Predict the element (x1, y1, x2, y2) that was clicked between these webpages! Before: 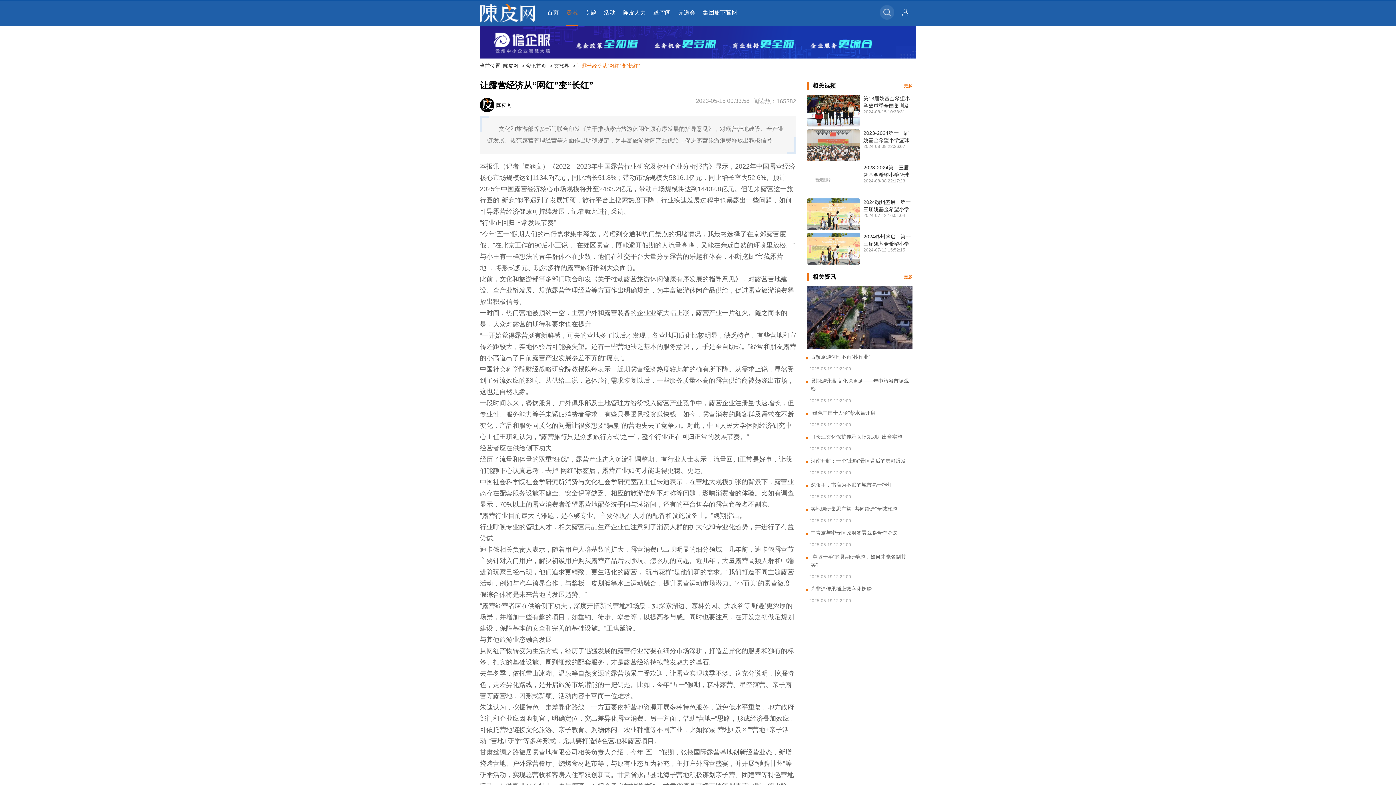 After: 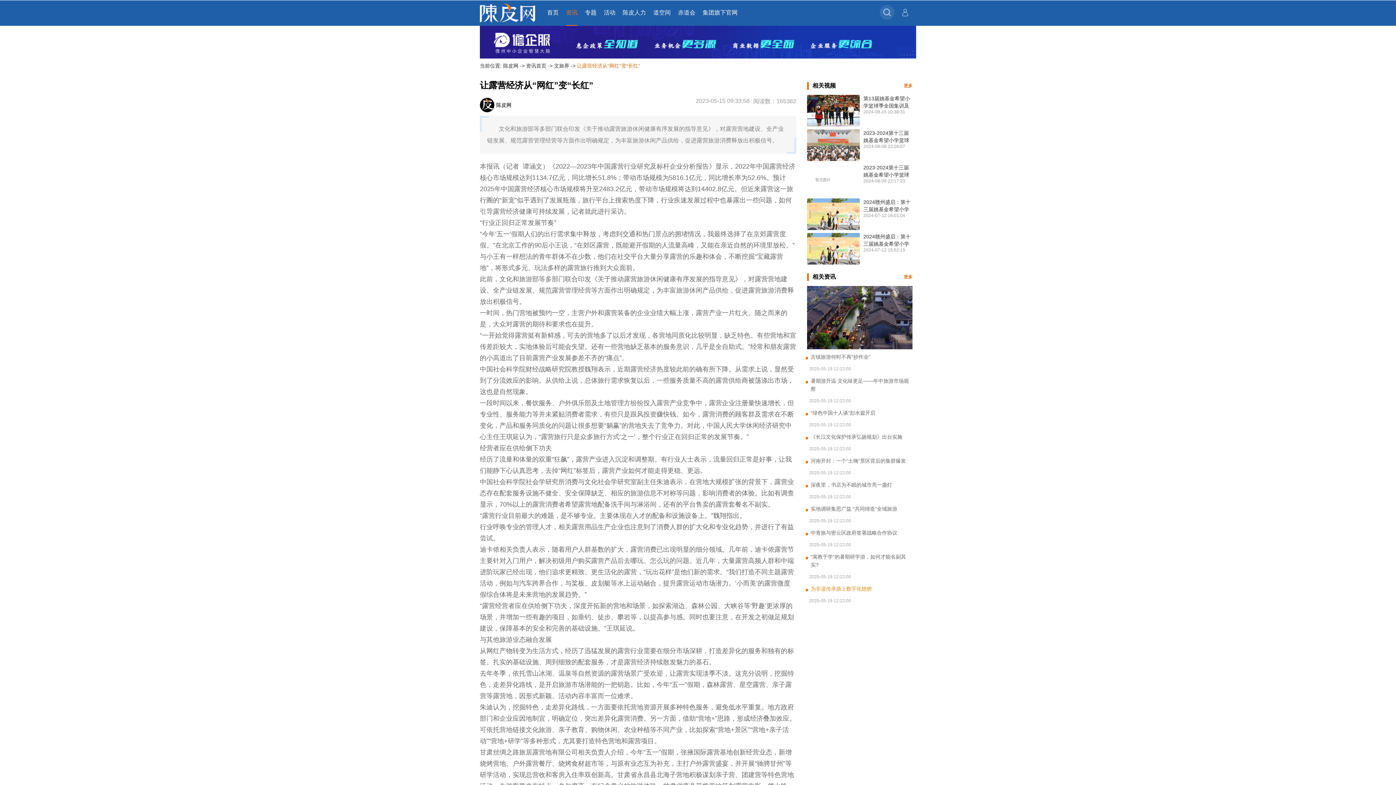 Action: label: 为非遗传承插上数字化翅膀

2025-05-19 12:22:00  bbox: (807, 585, 912, 605)